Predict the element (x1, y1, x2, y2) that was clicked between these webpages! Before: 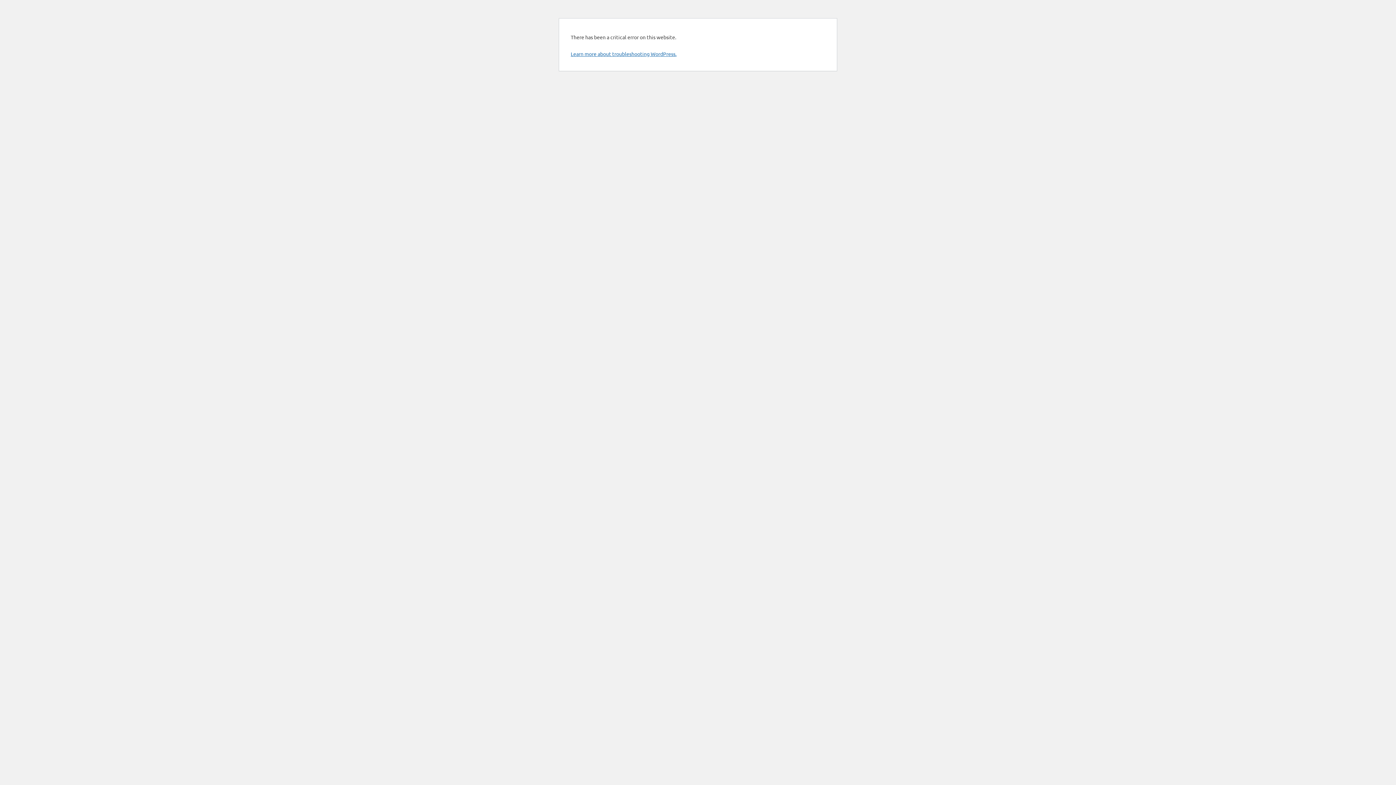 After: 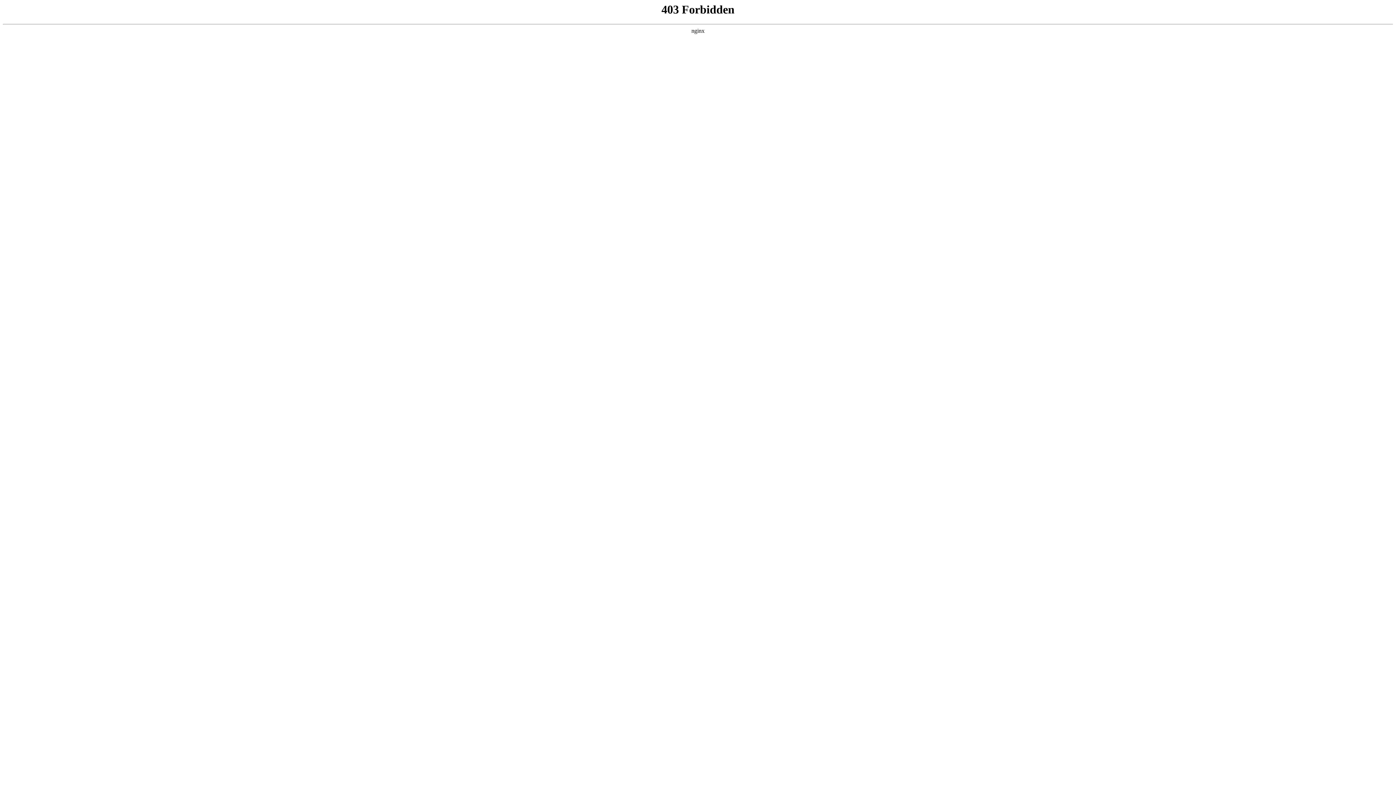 Action: label: Learn more about troubleshooting WordPress. bbox: (570, 50, 676, 57)